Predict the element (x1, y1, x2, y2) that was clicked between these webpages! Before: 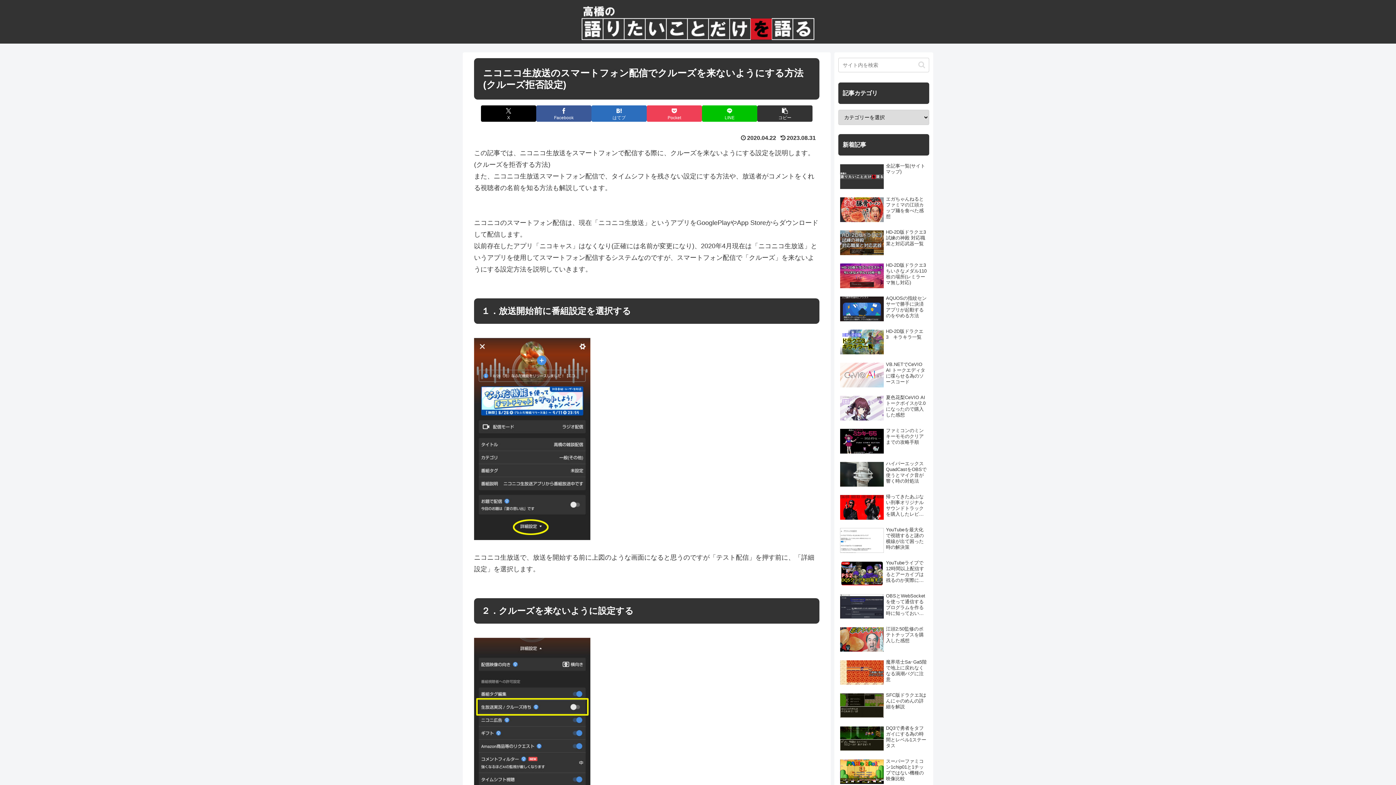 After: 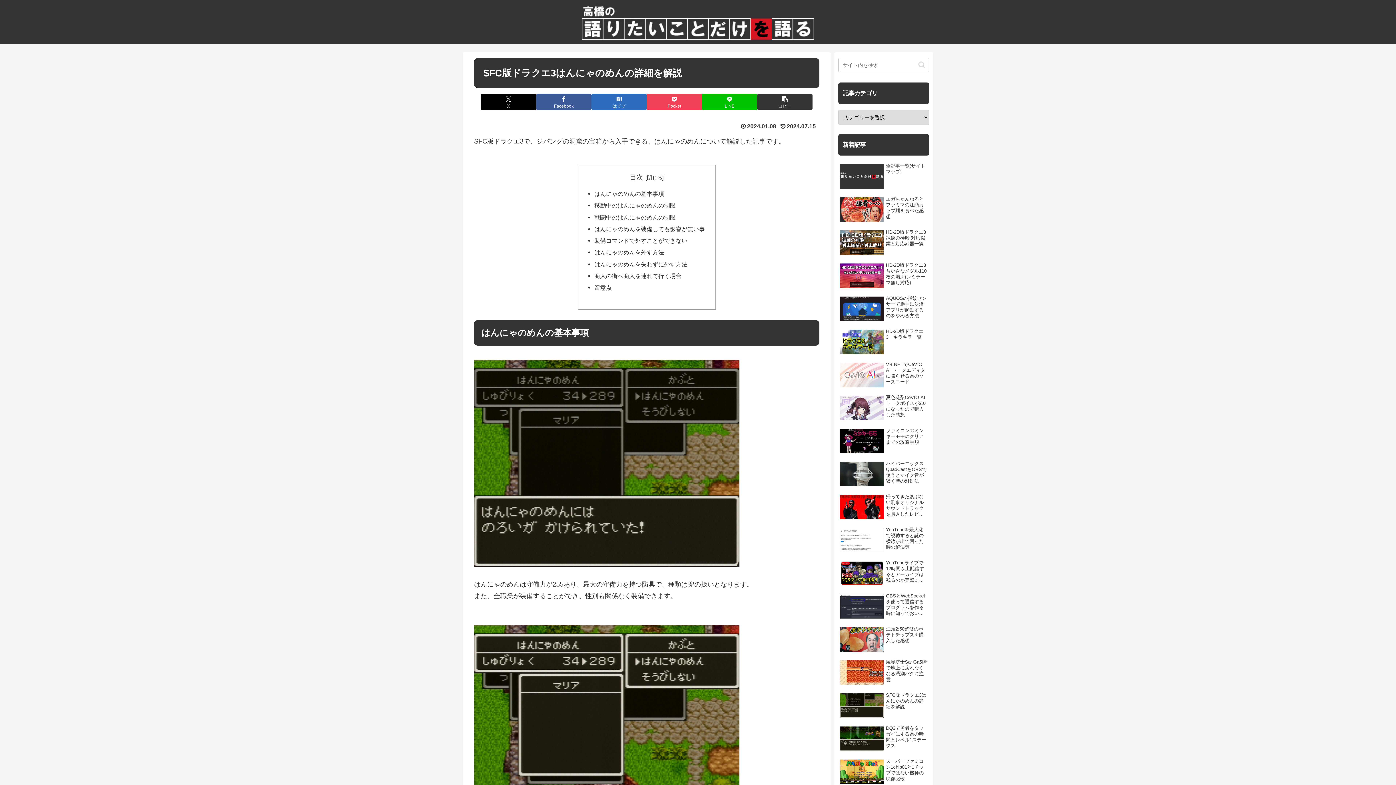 Action: bbox: (838, 690, 929, 722) label: SFC版ドラクエ3はんにゃのめんの詳細を解説